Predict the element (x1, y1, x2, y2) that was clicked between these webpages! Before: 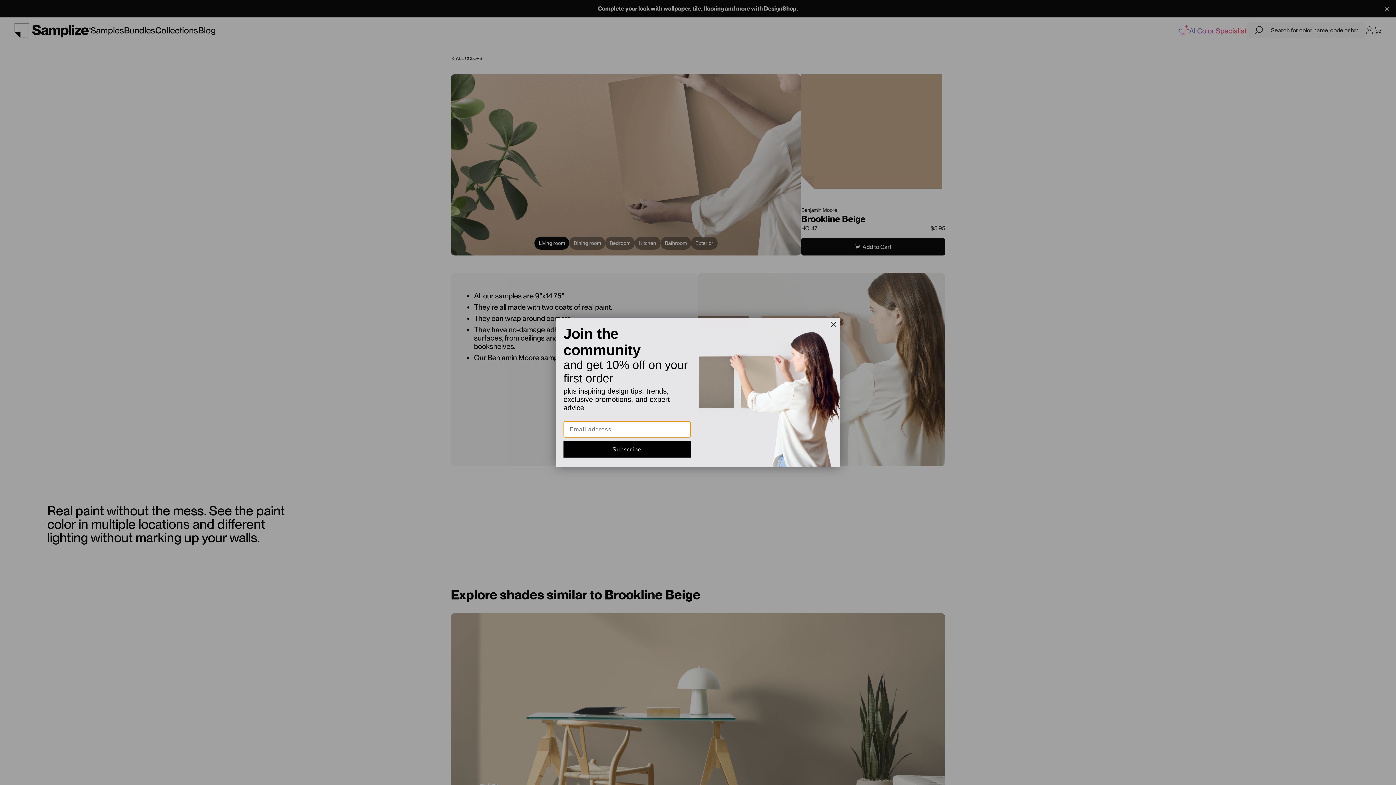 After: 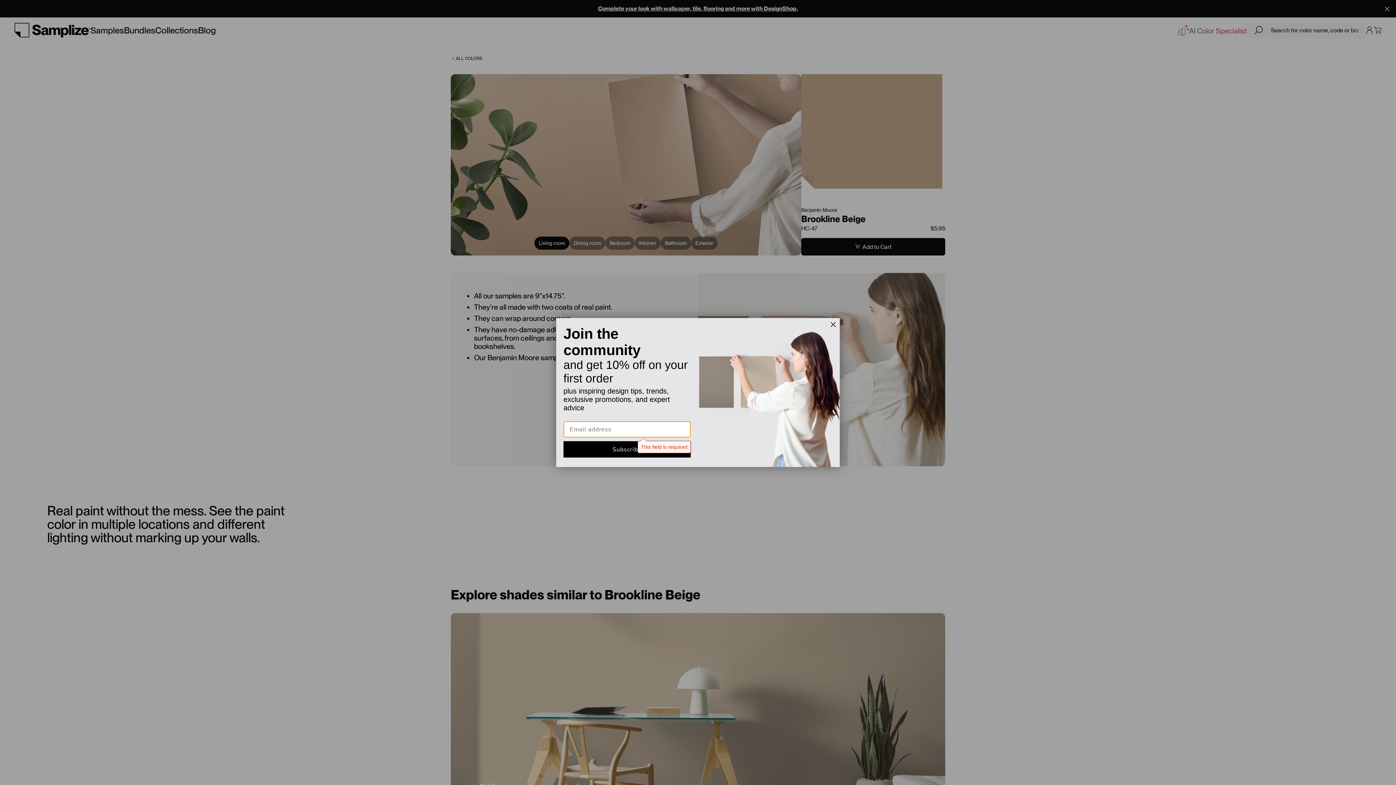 Action: label: Subscribe bbox: (563, 441, 690, 457)